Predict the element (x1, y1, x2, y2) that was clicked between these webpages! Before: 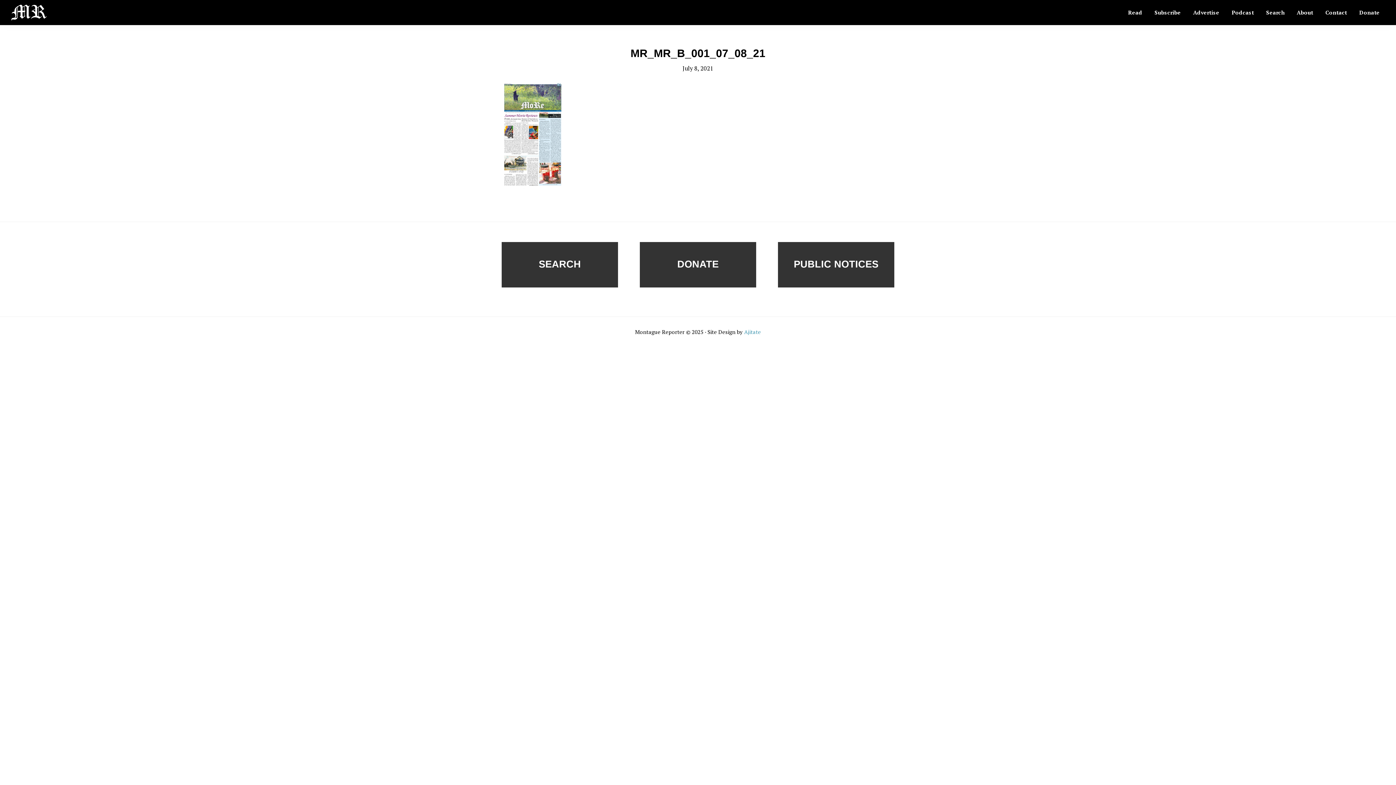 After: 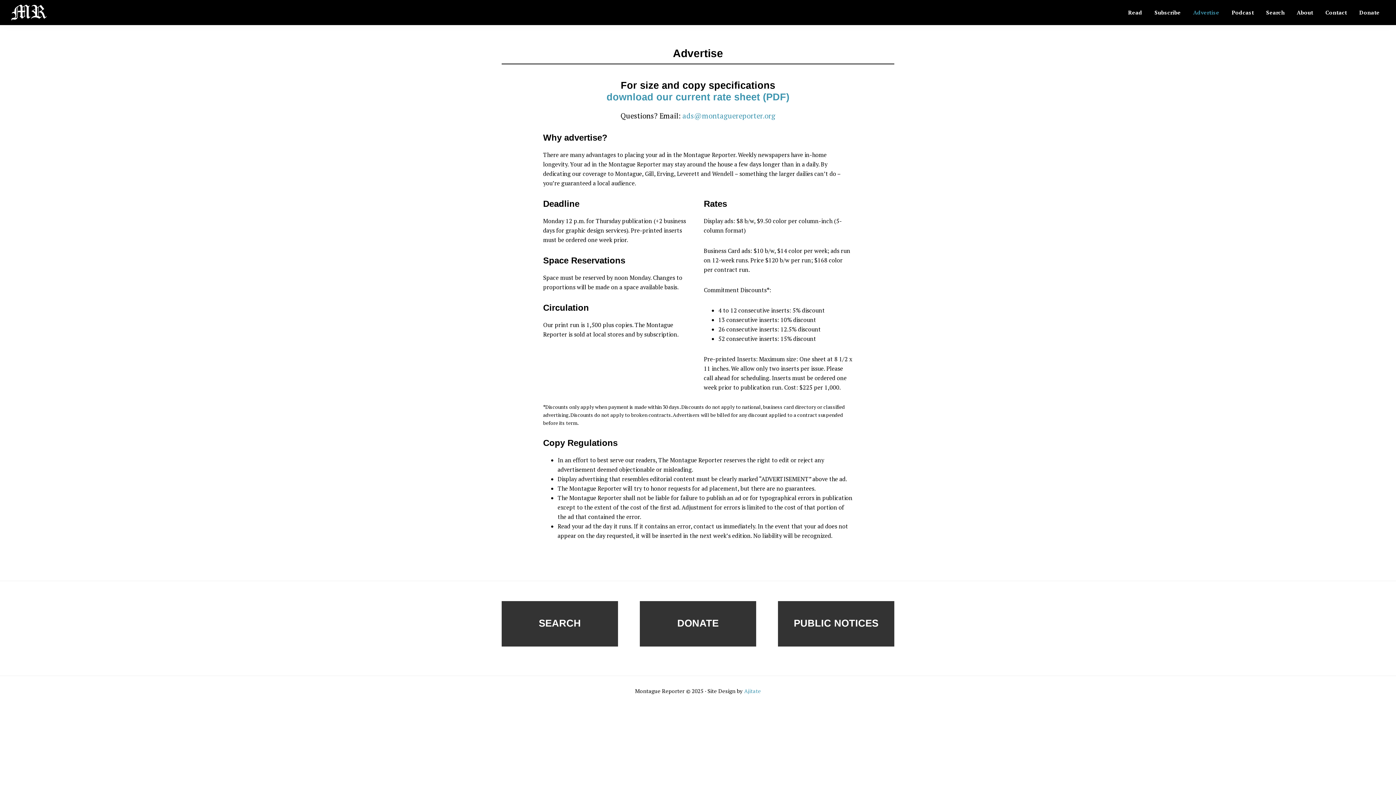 Action: bbox: (1188, 5, 1225, 19) label: Advertise